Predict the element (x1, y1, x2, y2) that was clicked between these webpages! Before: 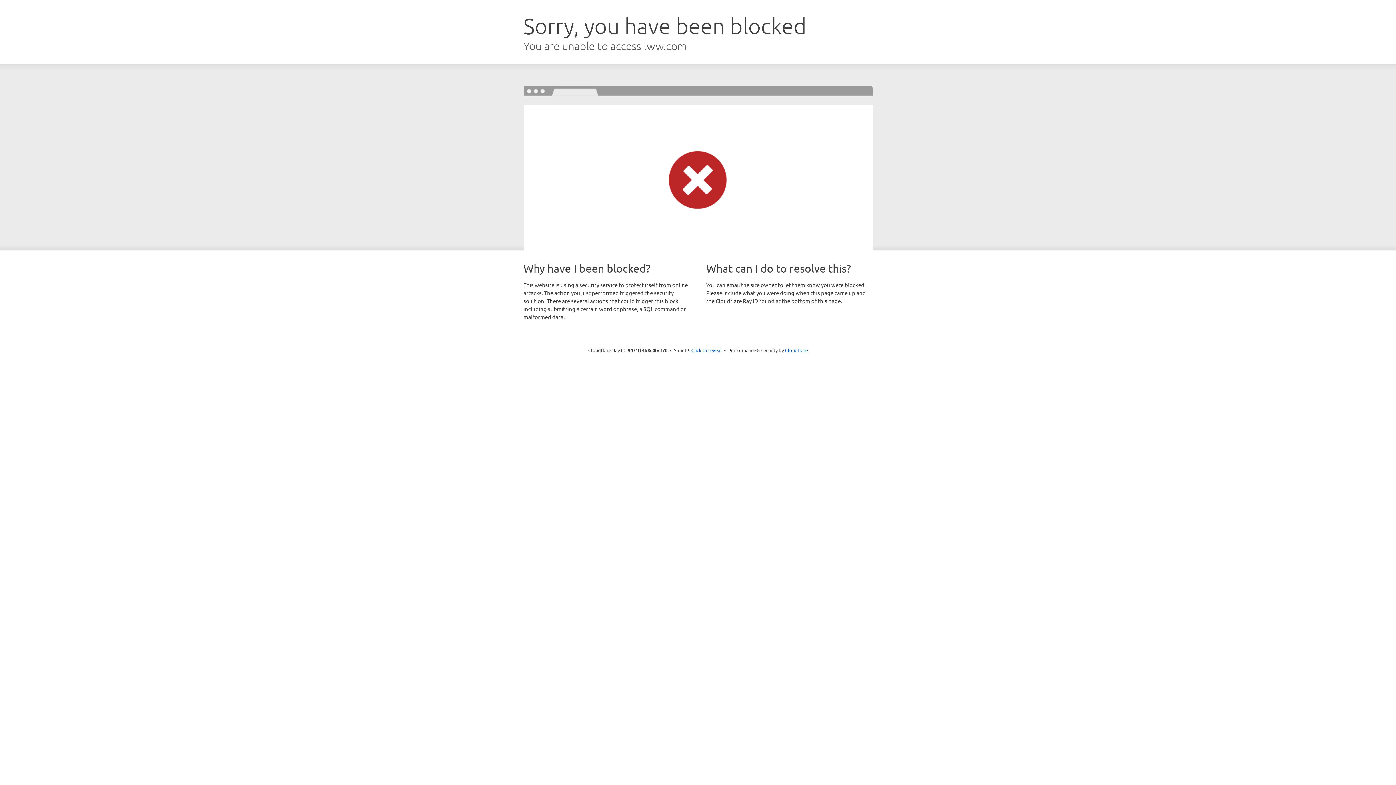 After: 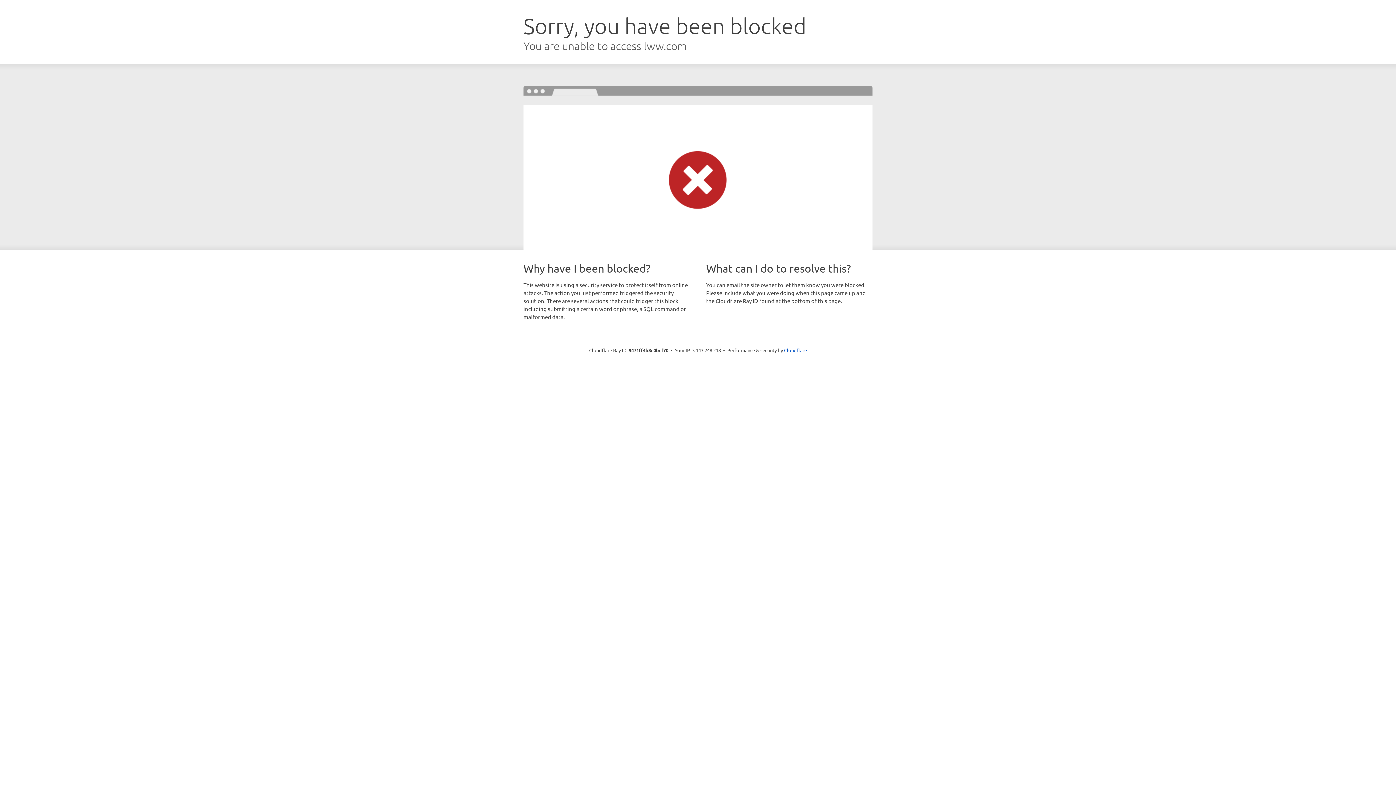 Action: label: Click to reveal bbox: (691, 346, 722, 353)